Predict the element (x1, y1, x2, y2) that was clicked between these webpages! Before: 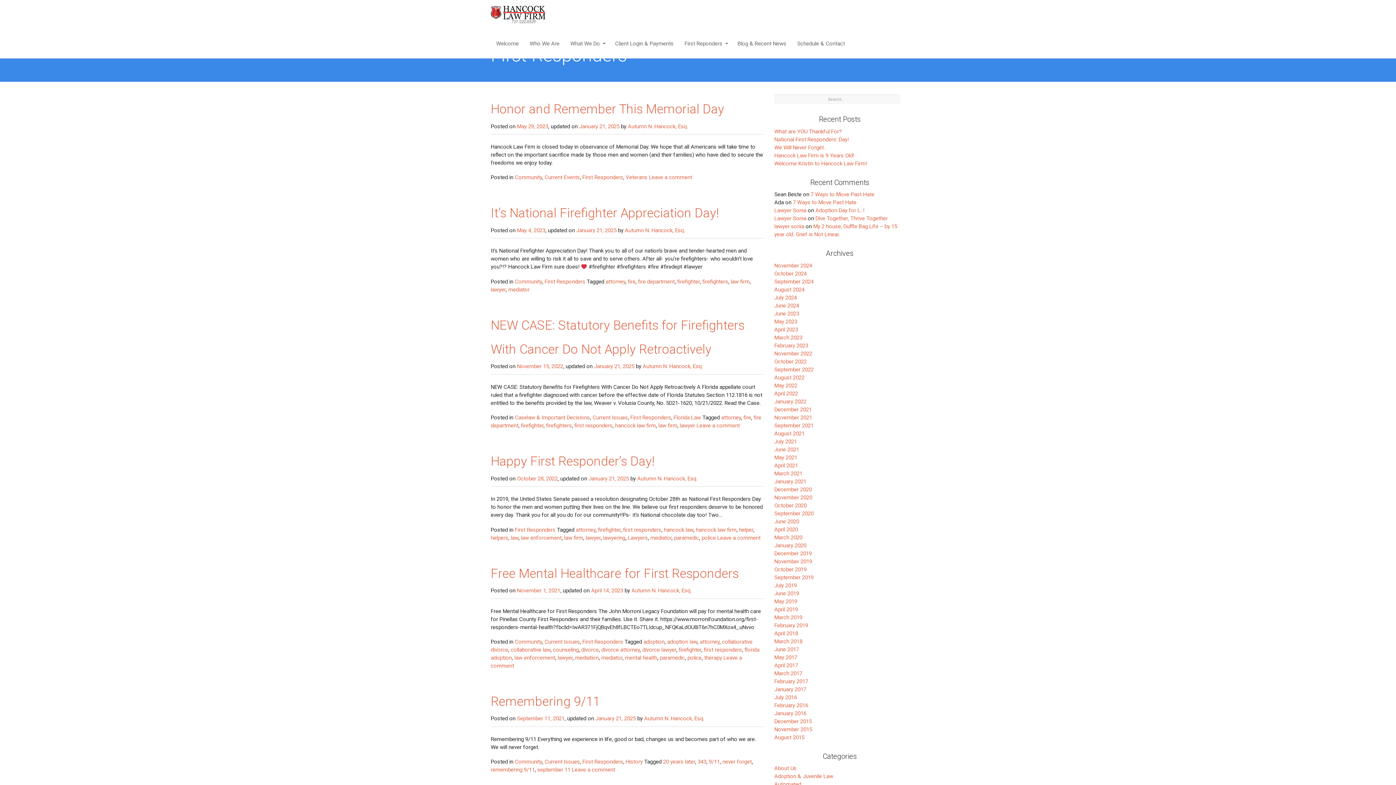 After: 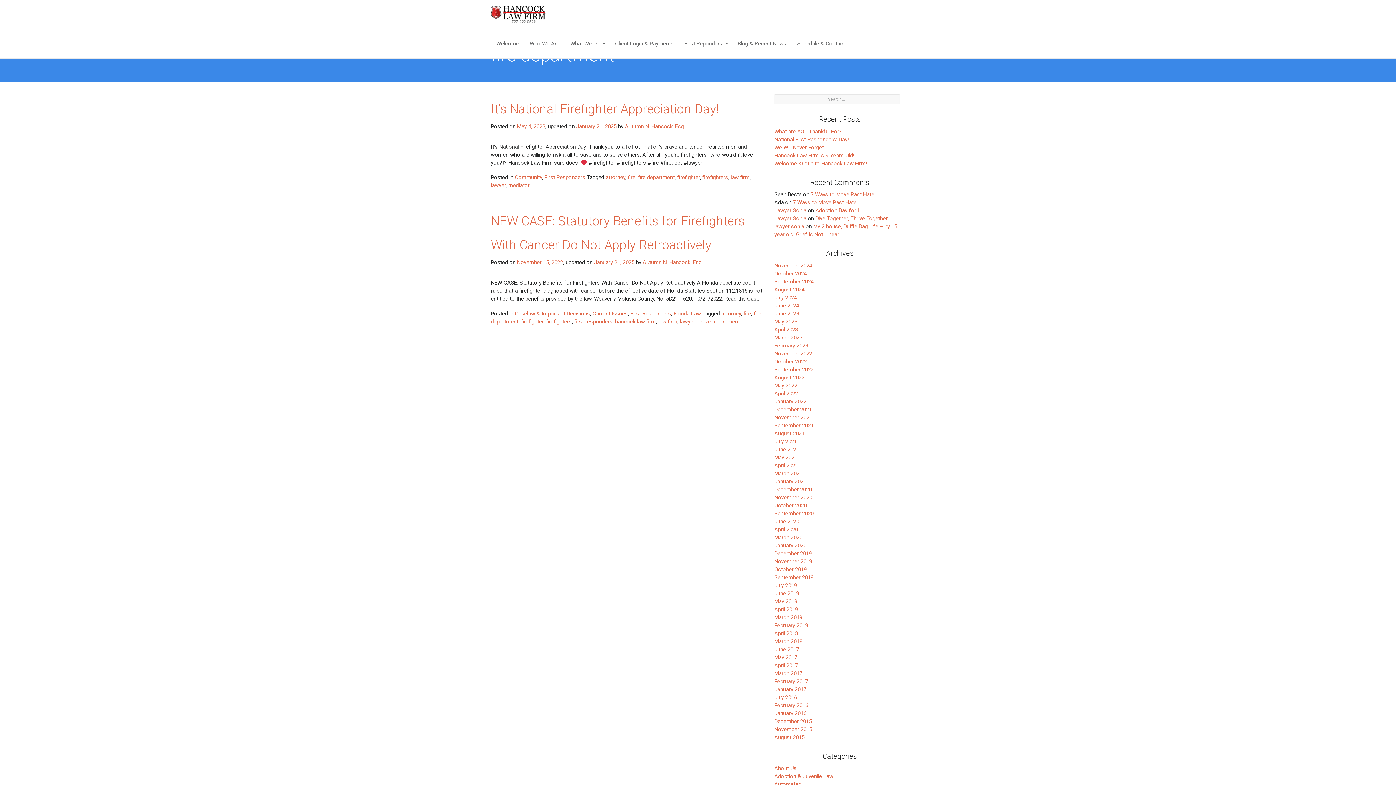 Action: bbox: (638, 278, 674, 285) label: fire department